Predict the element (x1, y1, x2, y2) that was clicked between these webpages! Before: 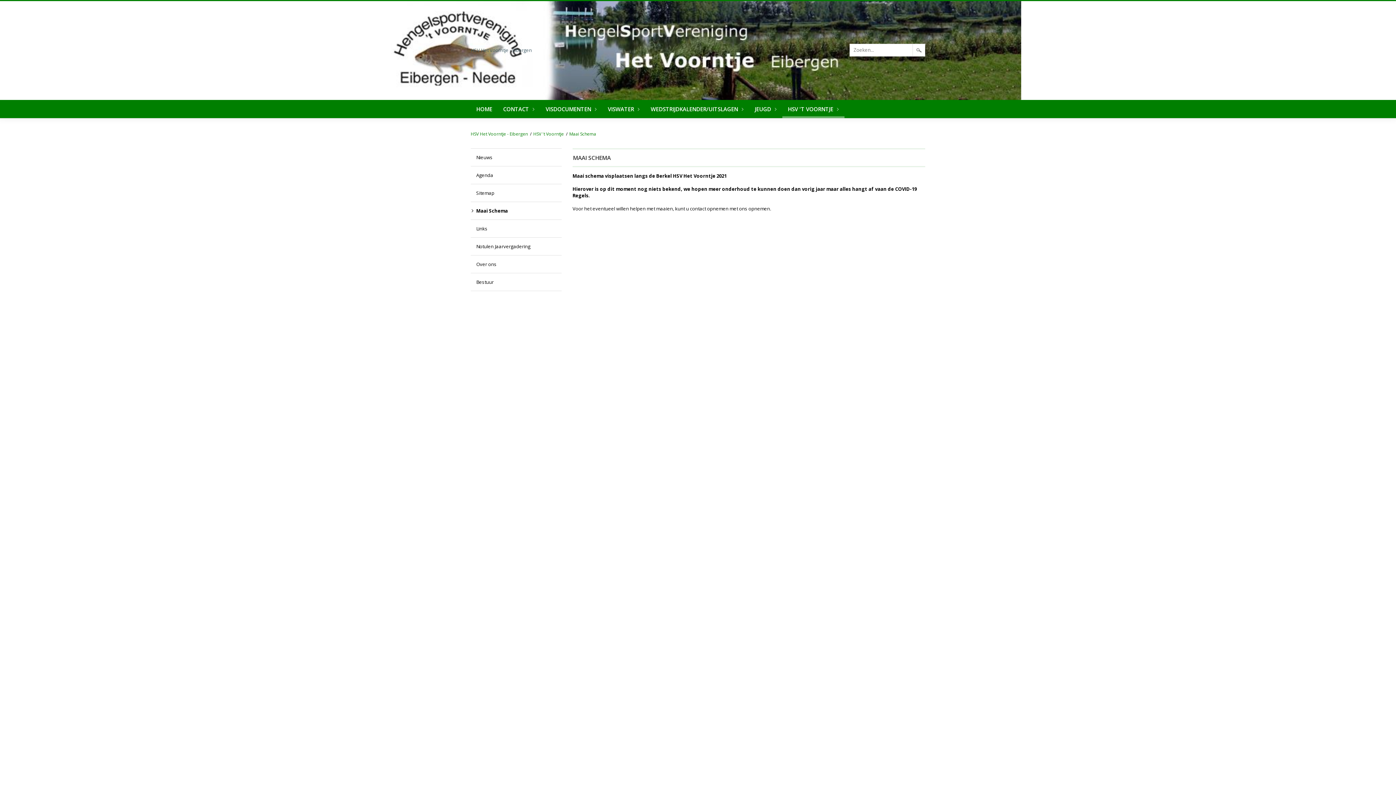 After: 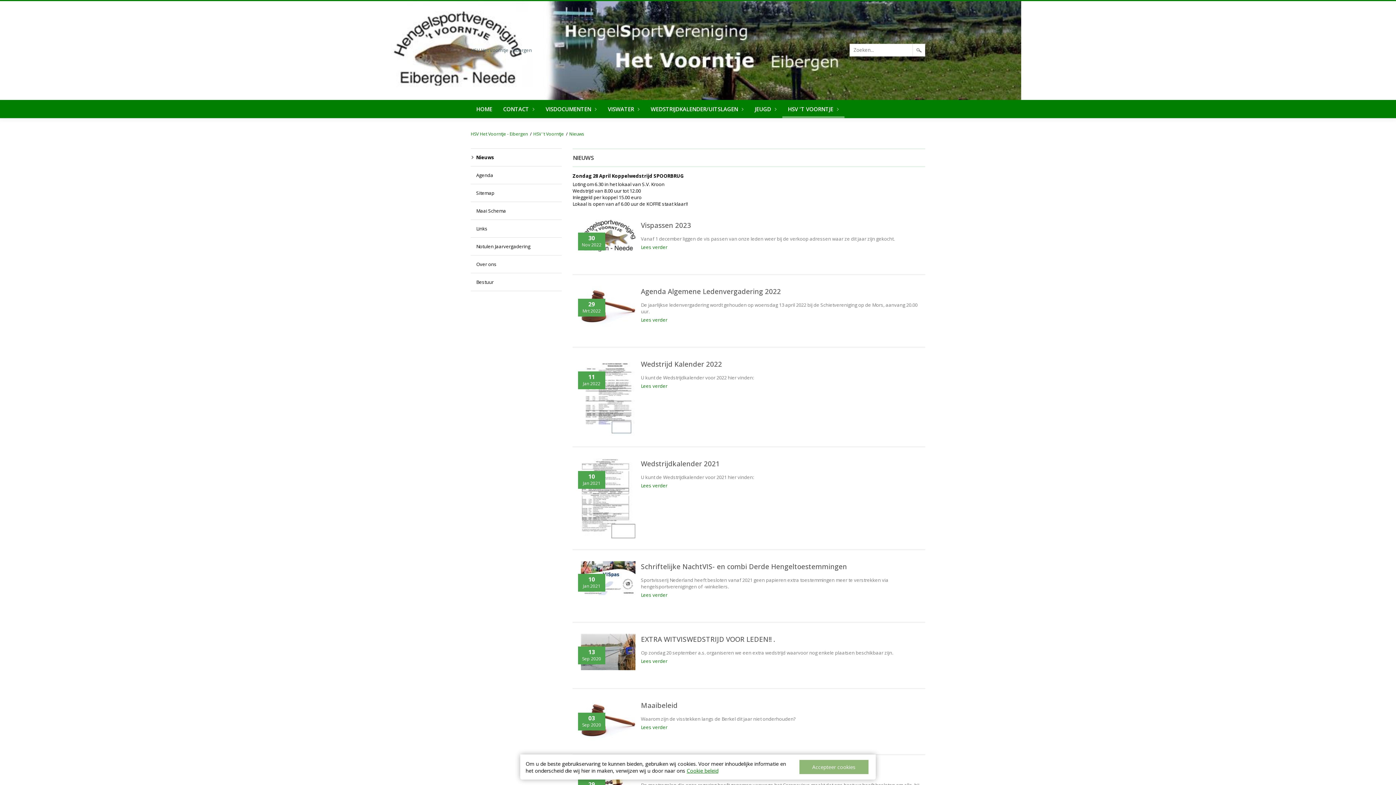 Action: label: Nieuws bbox: (470, 148, 561, 166)